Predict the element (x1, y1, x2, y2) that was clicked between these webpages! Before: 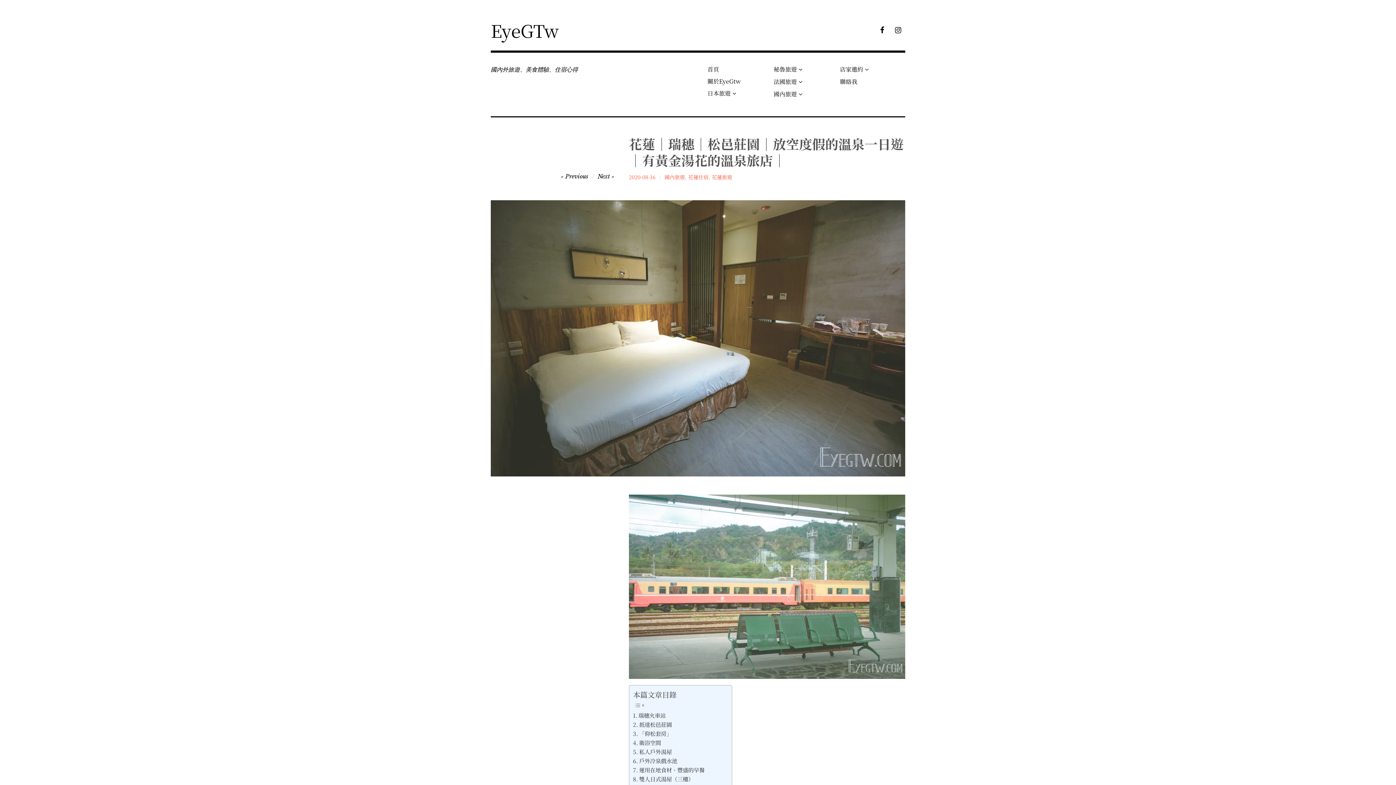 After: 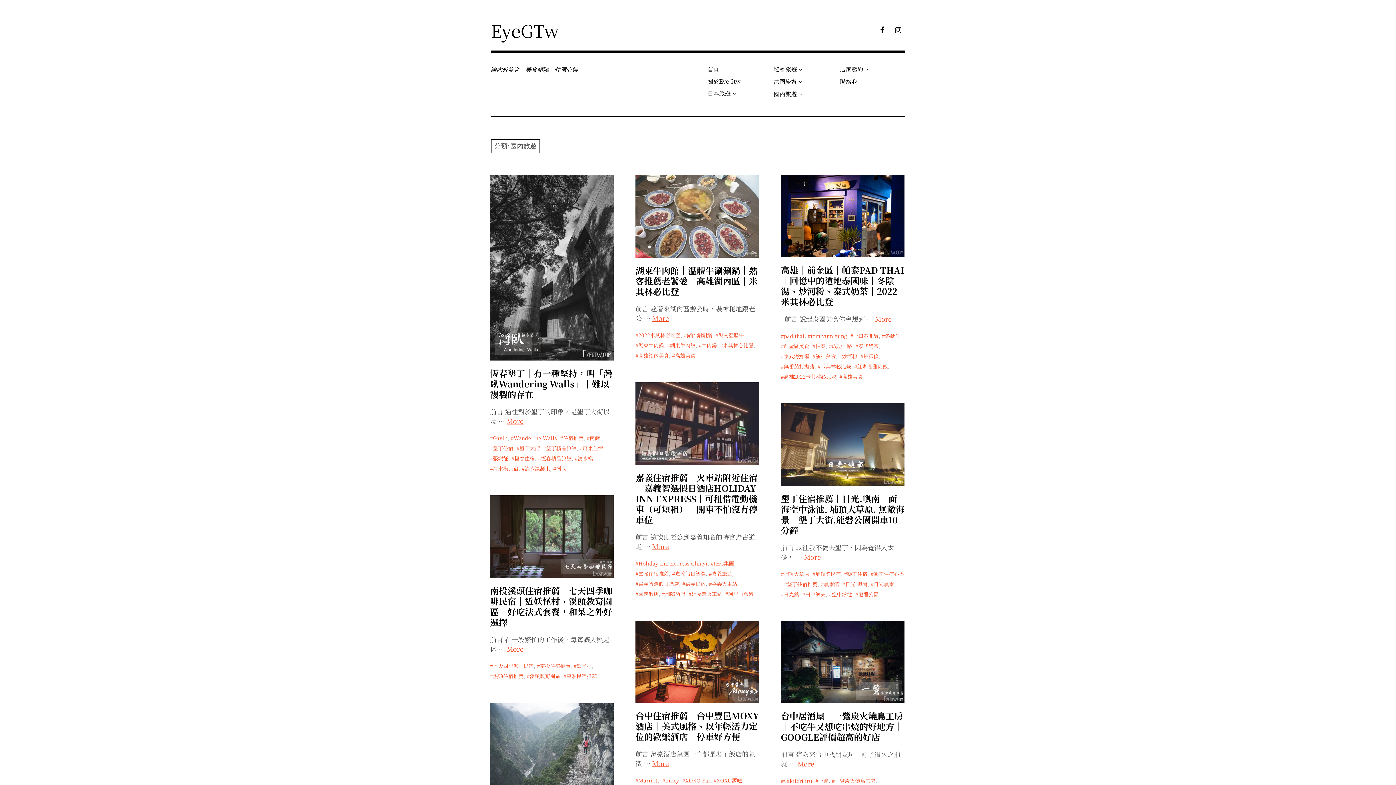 Action: label: 國內旅遊 bbox: (664, 172, 685, 182)